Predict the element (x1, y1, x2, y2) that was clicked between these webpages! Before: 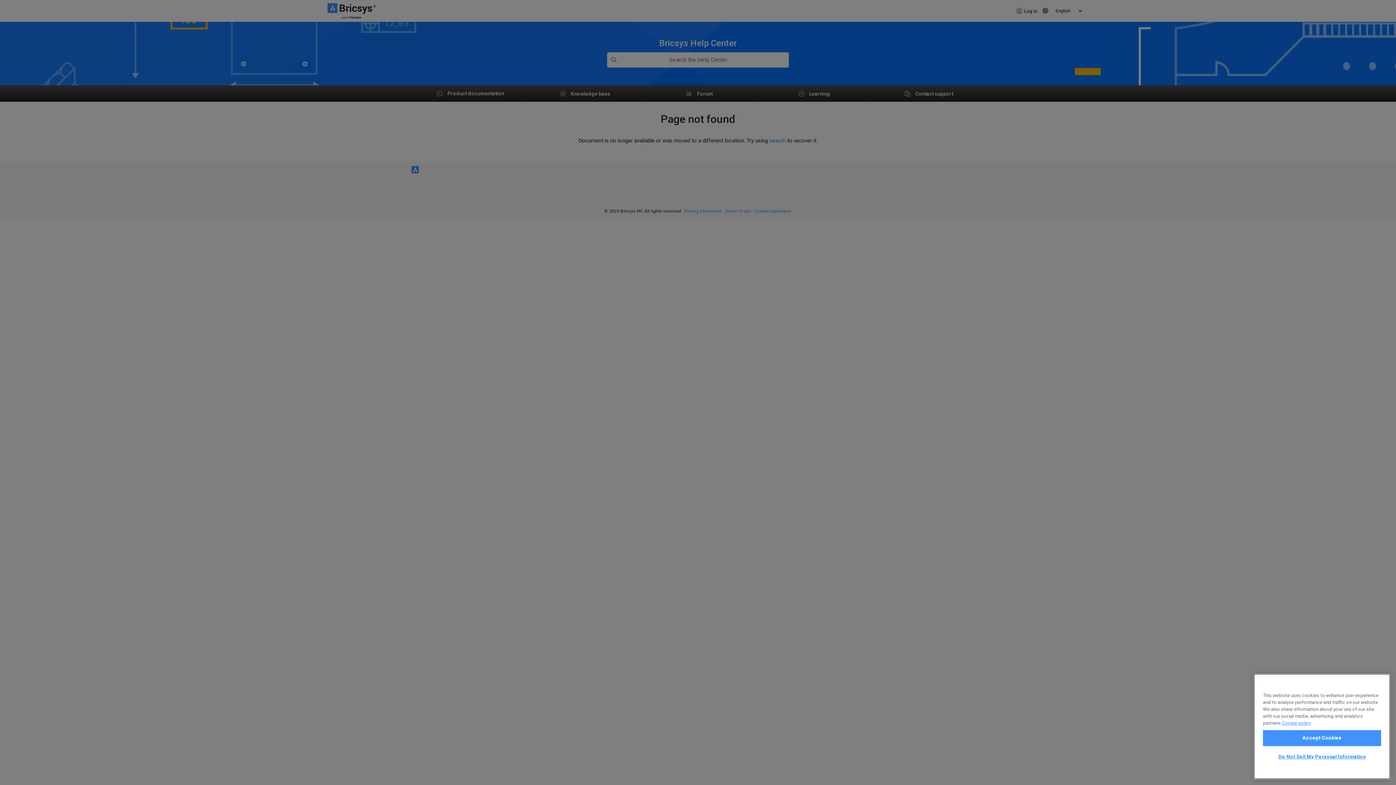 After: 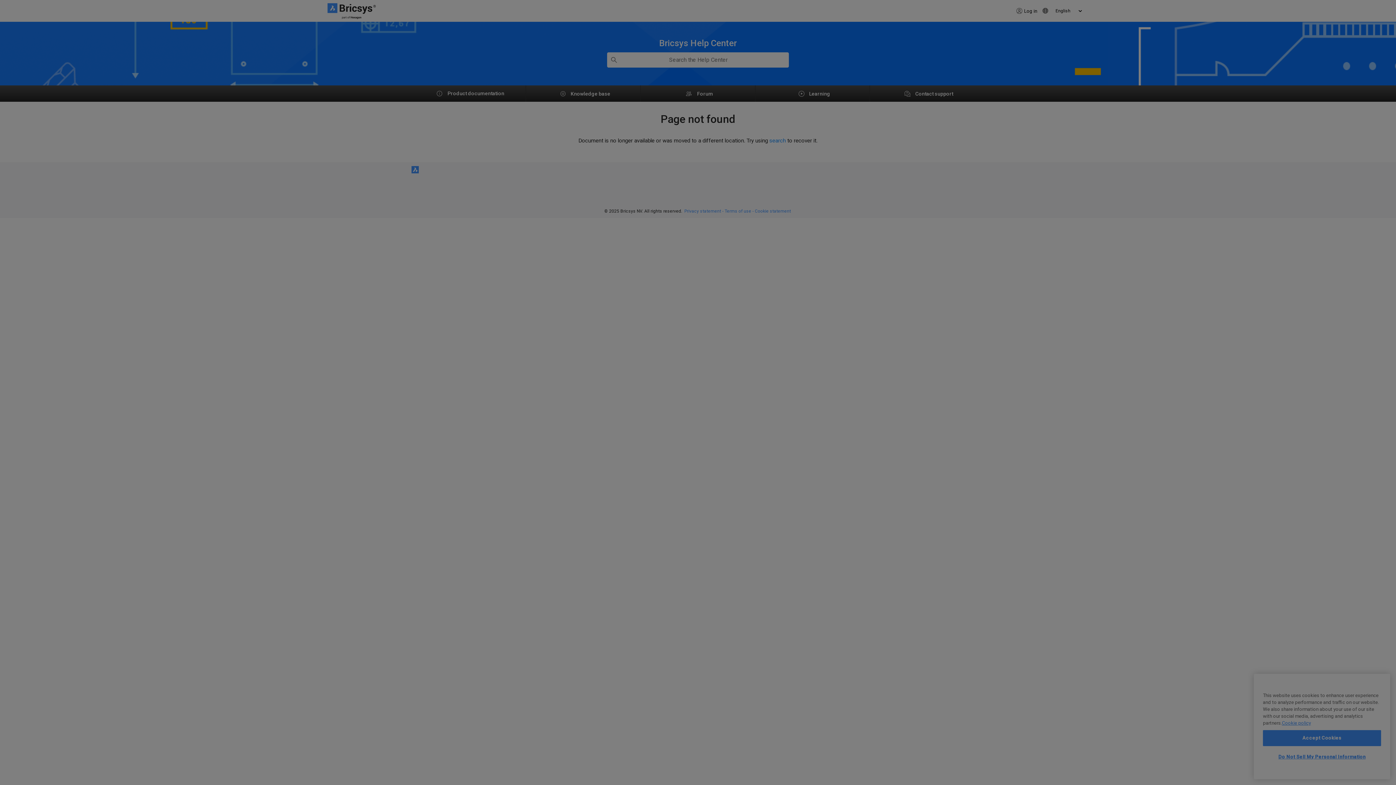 Action: bbox: (1263, 749, 1381, 765) label: Do Not Sell My Personal Information